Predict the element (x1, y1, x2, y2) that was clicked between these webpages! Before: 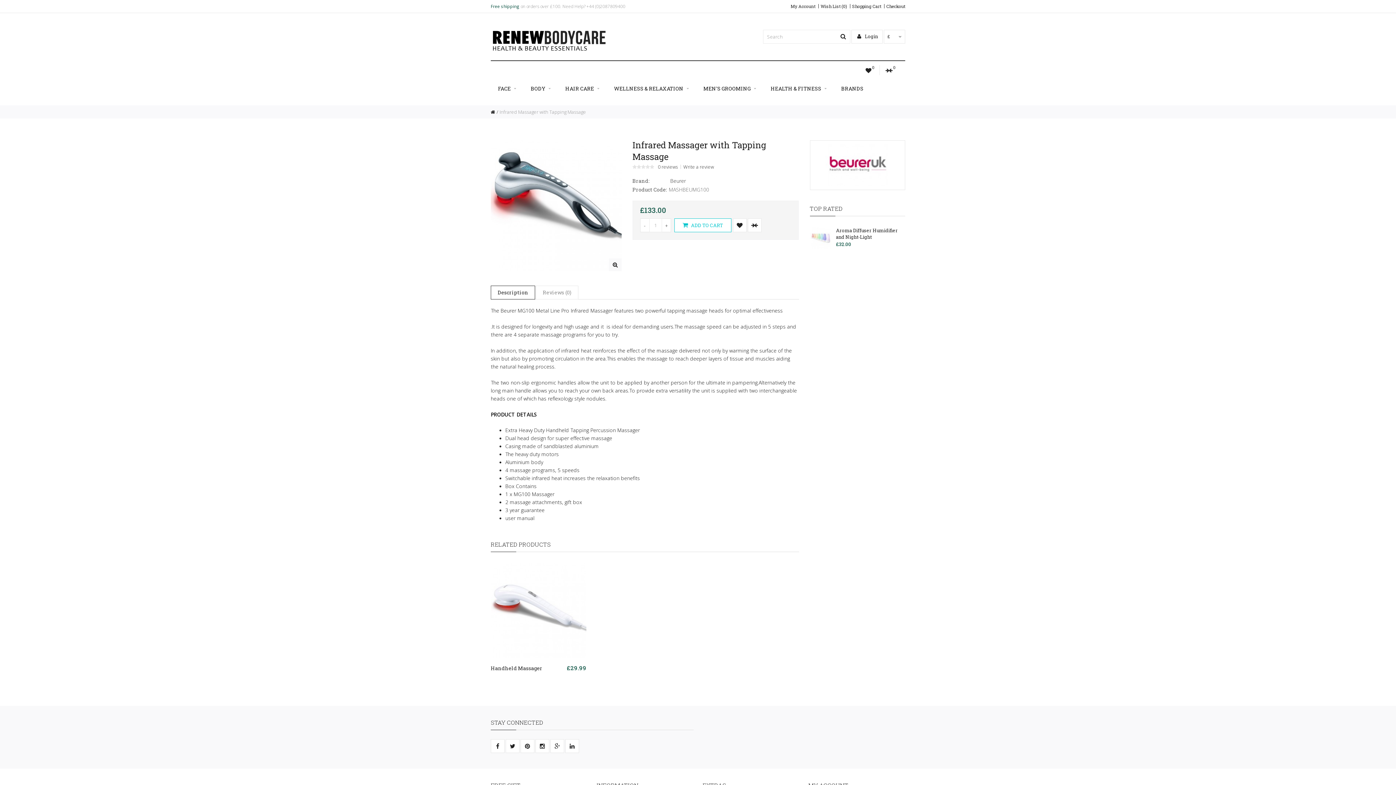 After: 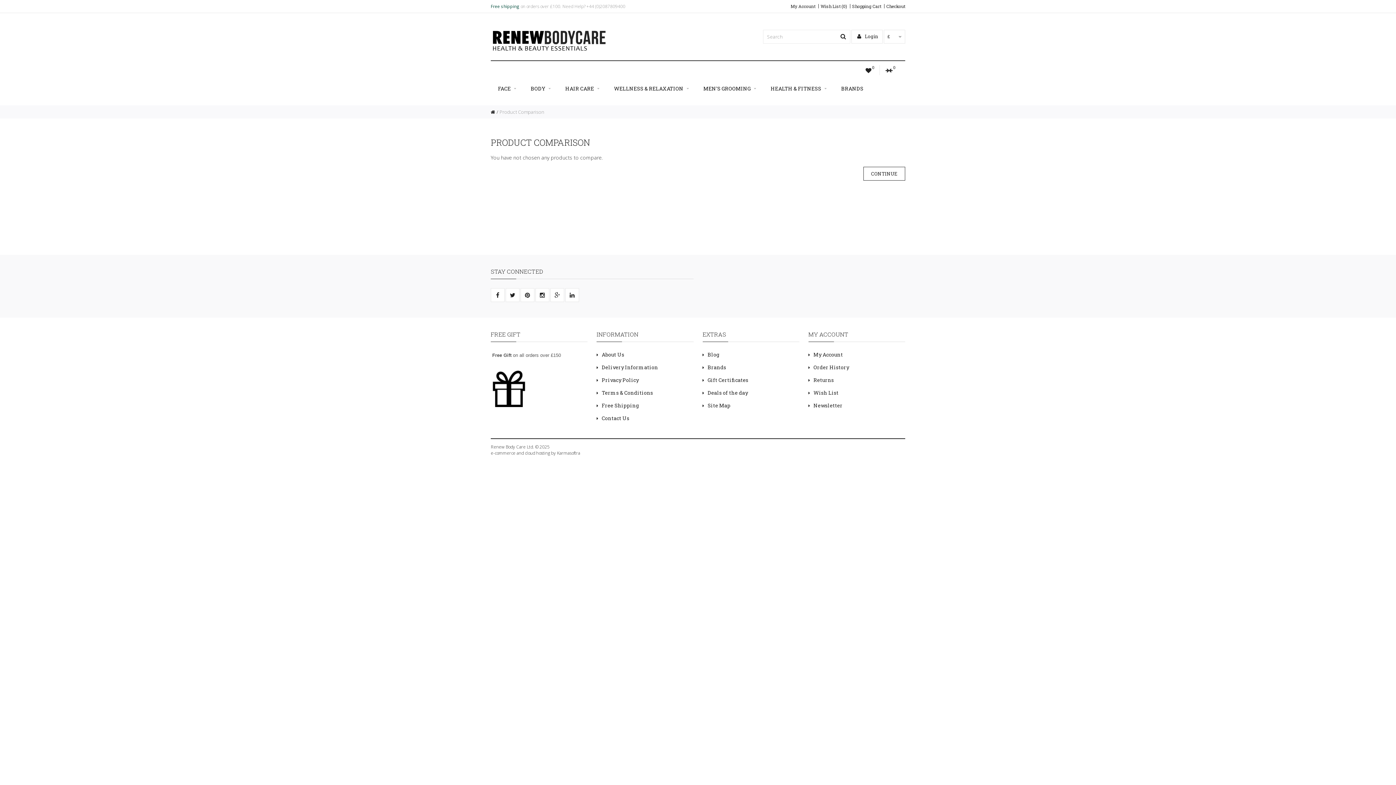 Action: label: 0 bbox: (879, 61, 900, 79)